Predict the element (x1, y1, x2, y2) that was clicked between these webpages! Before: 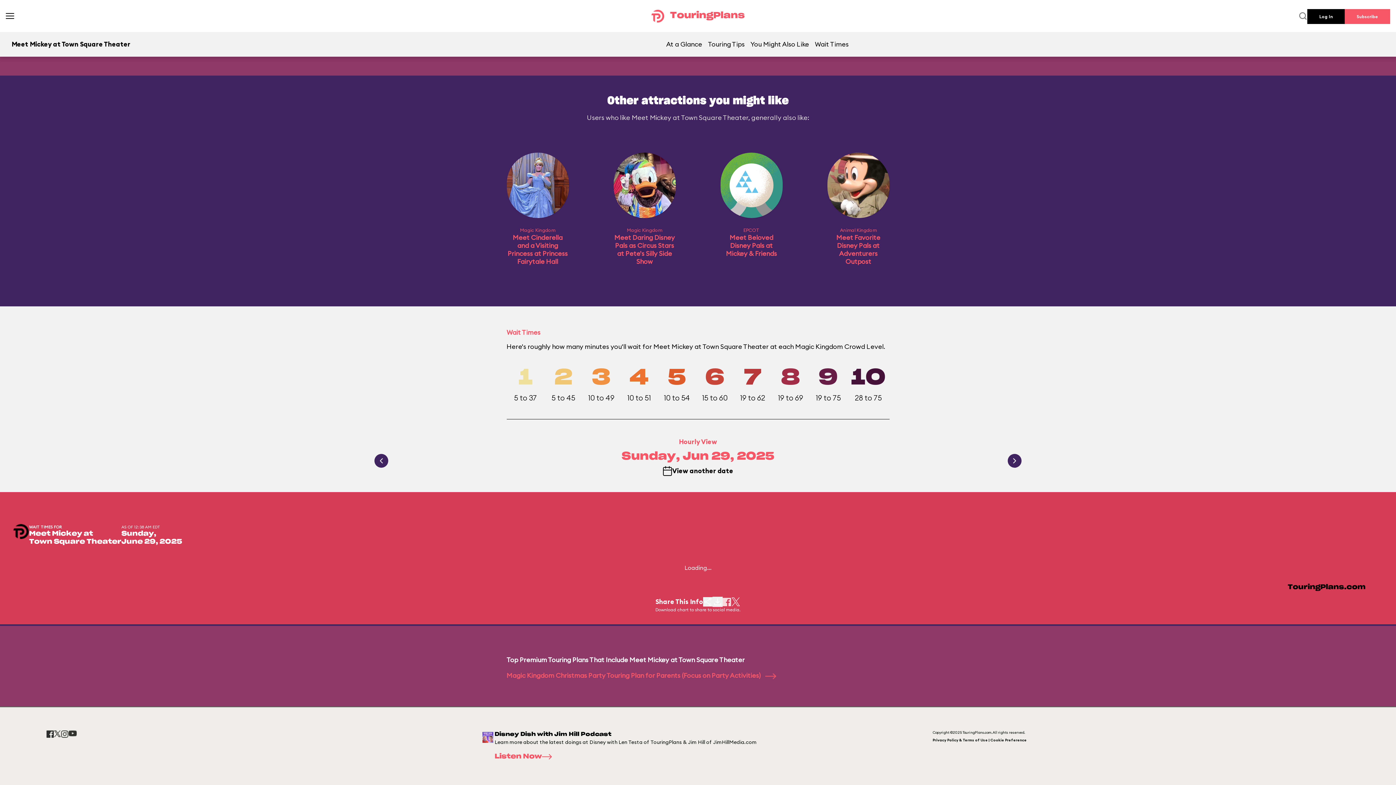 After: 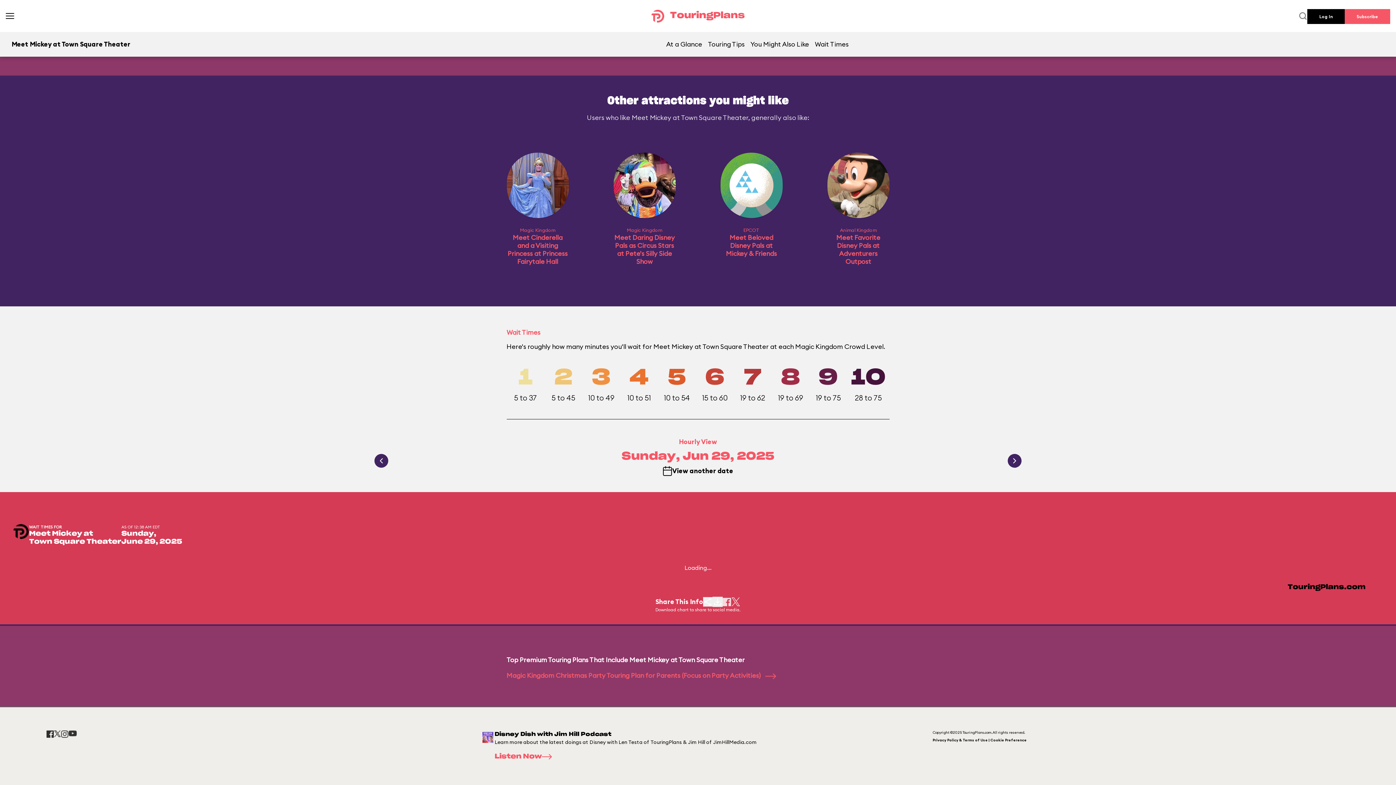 Action: bbox: (747, 32, 812, 55) label: You Might Also Like